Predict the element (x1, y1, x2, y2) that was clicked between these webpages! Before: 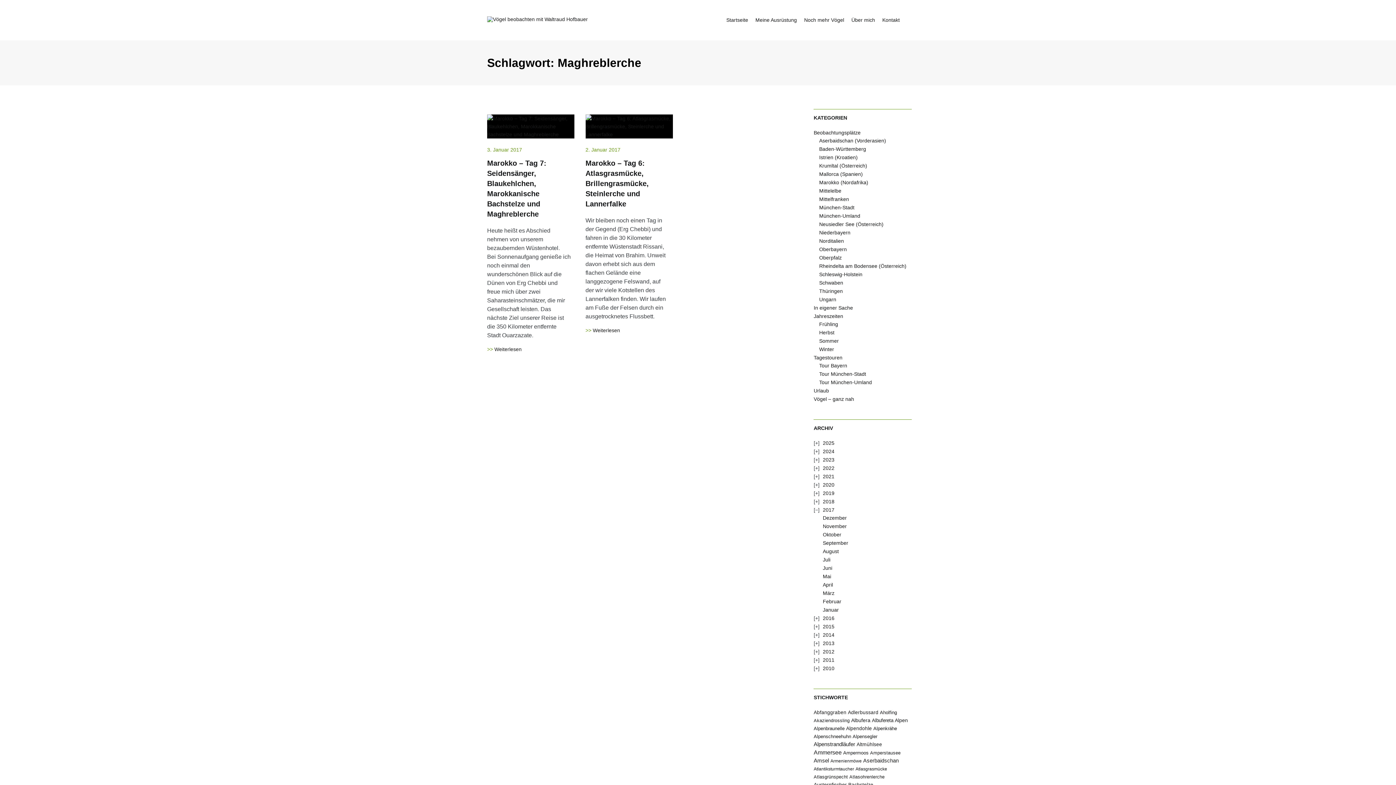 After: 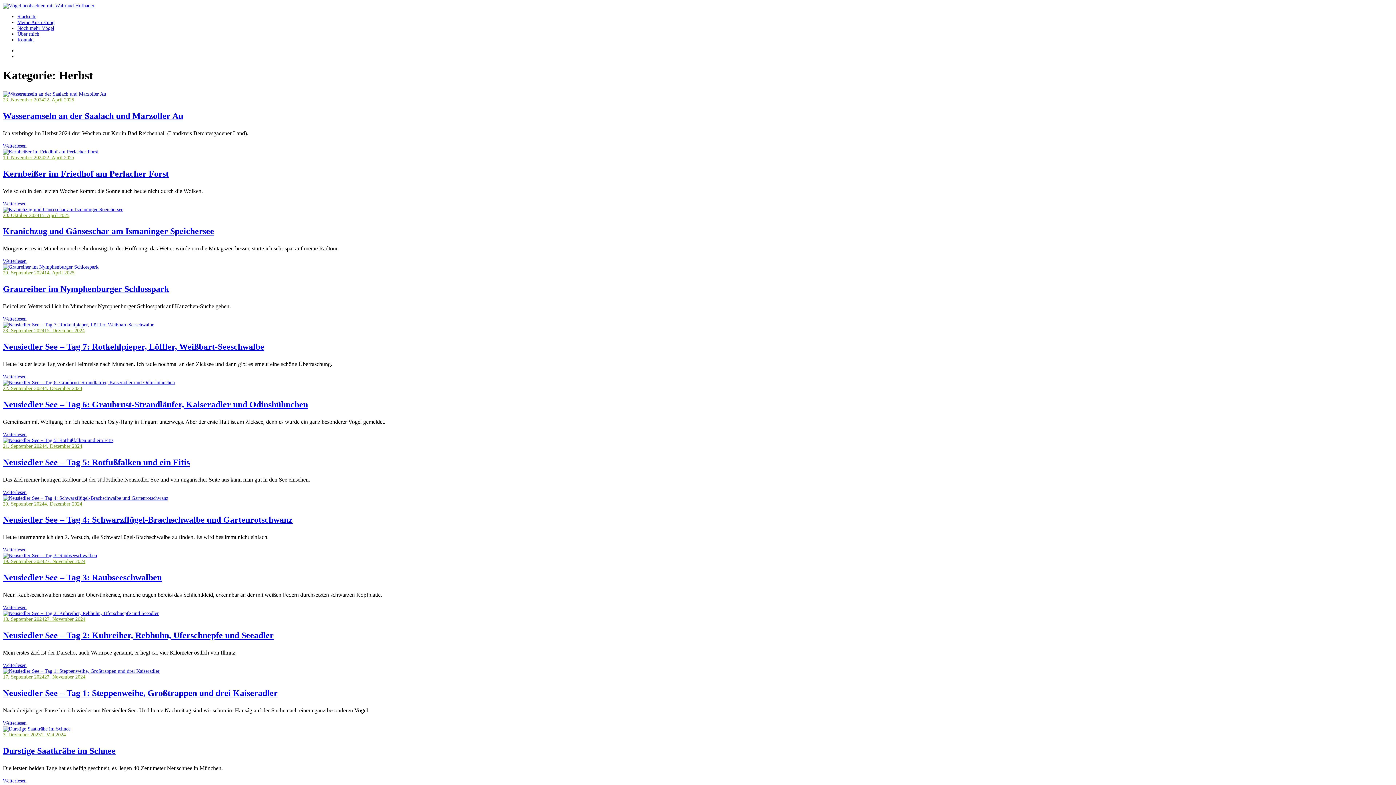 Action: bbox: (819, 329, 834, 335) label: Herbst